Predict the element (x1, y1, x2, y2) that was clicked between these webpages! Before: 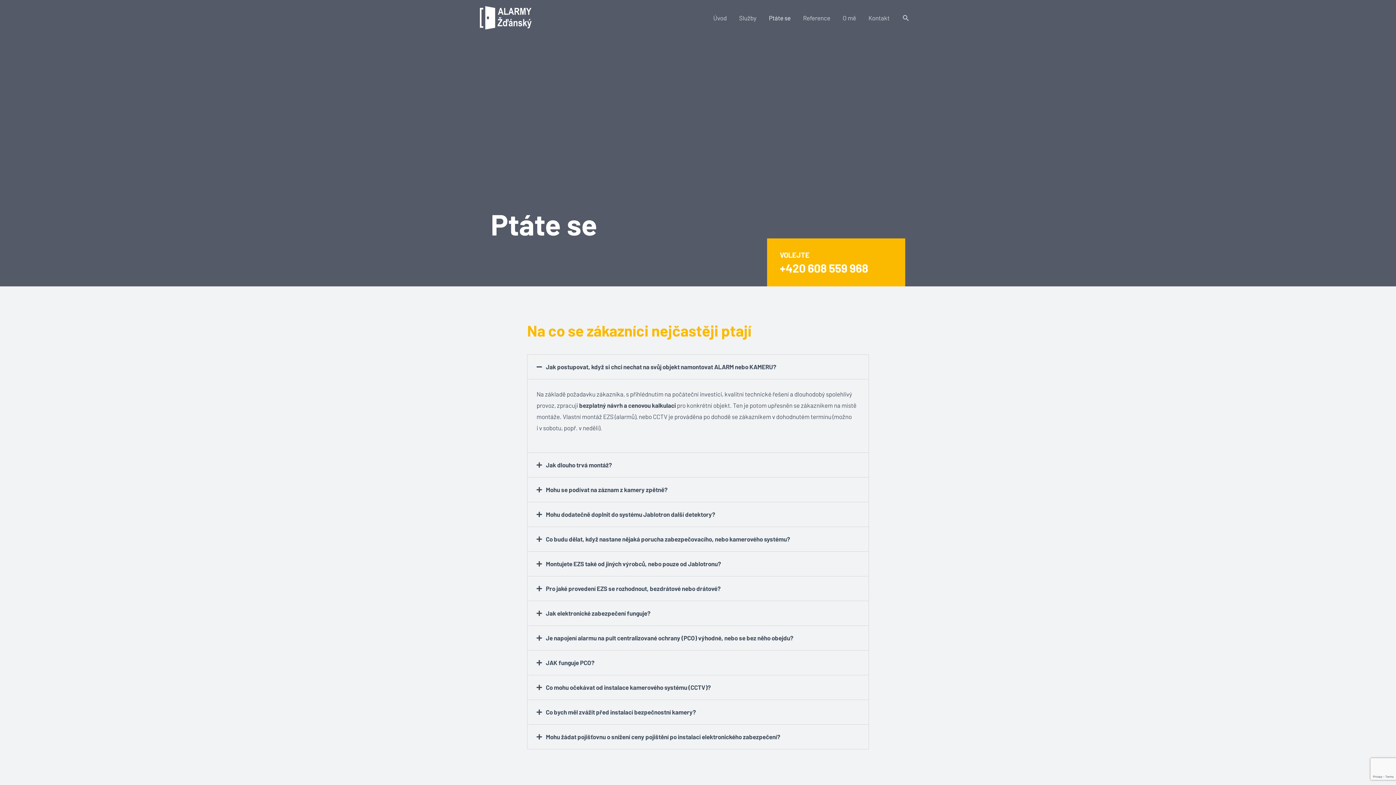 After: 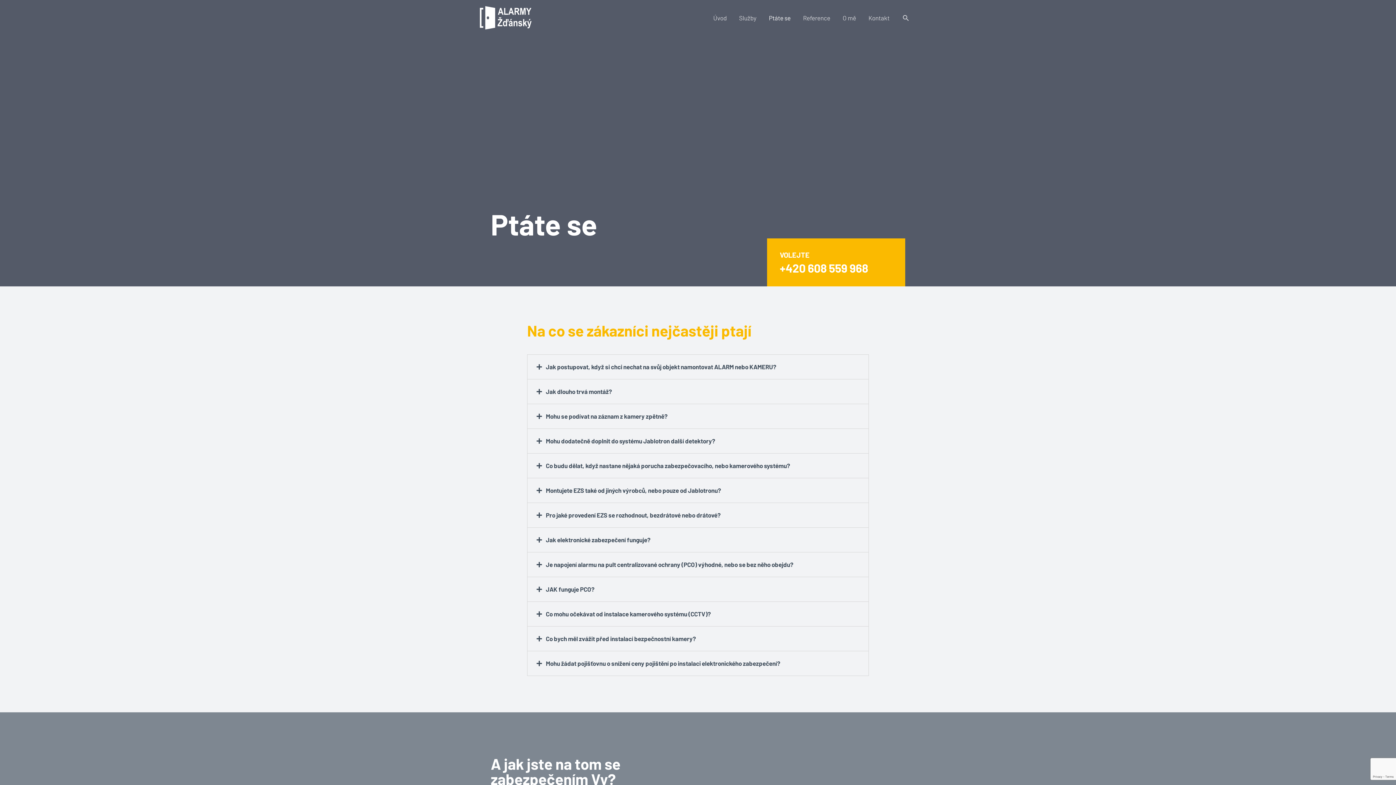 Action: label: Jak postupovat, když si chci nechat na svůj objekt namontovat ALARM nebo KAMERU? bbox: (546, 363, 776, 370)